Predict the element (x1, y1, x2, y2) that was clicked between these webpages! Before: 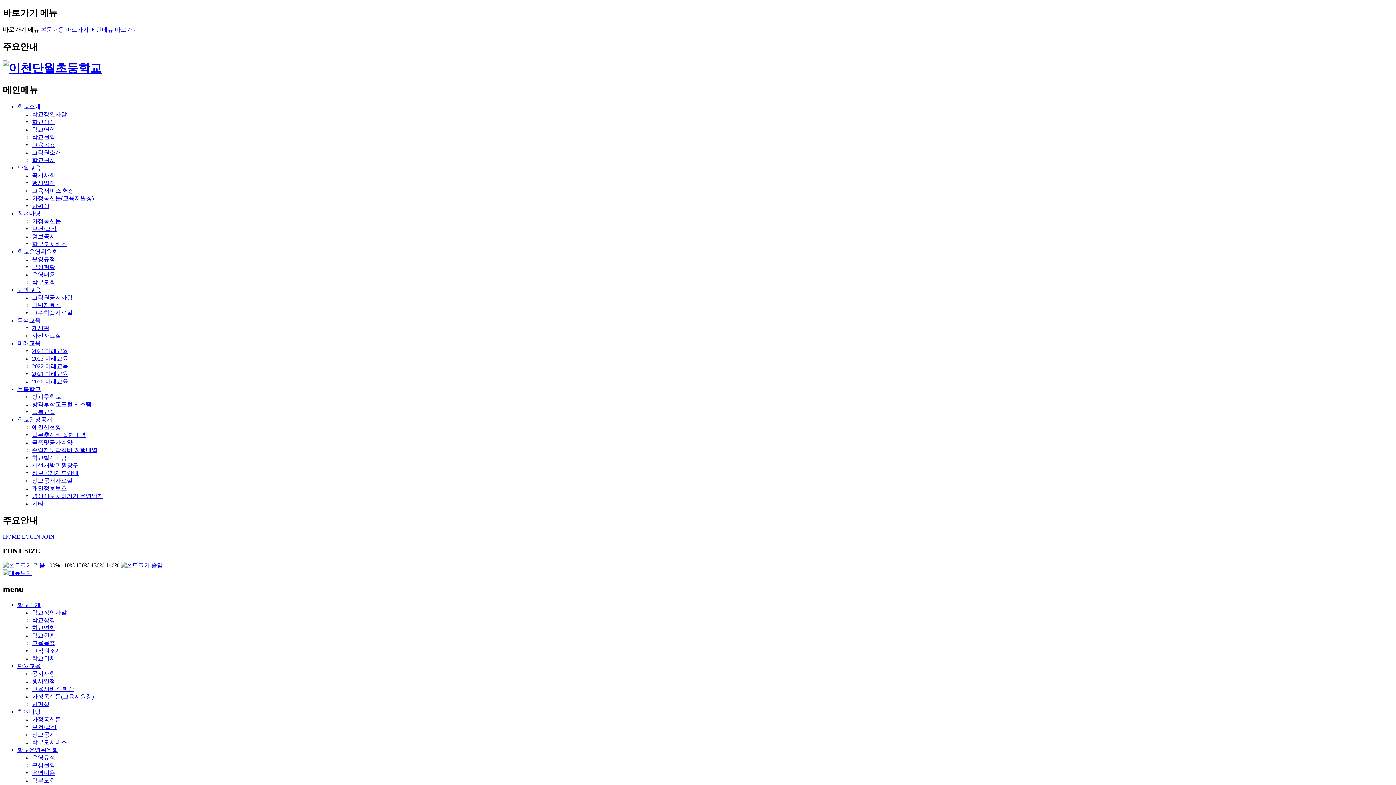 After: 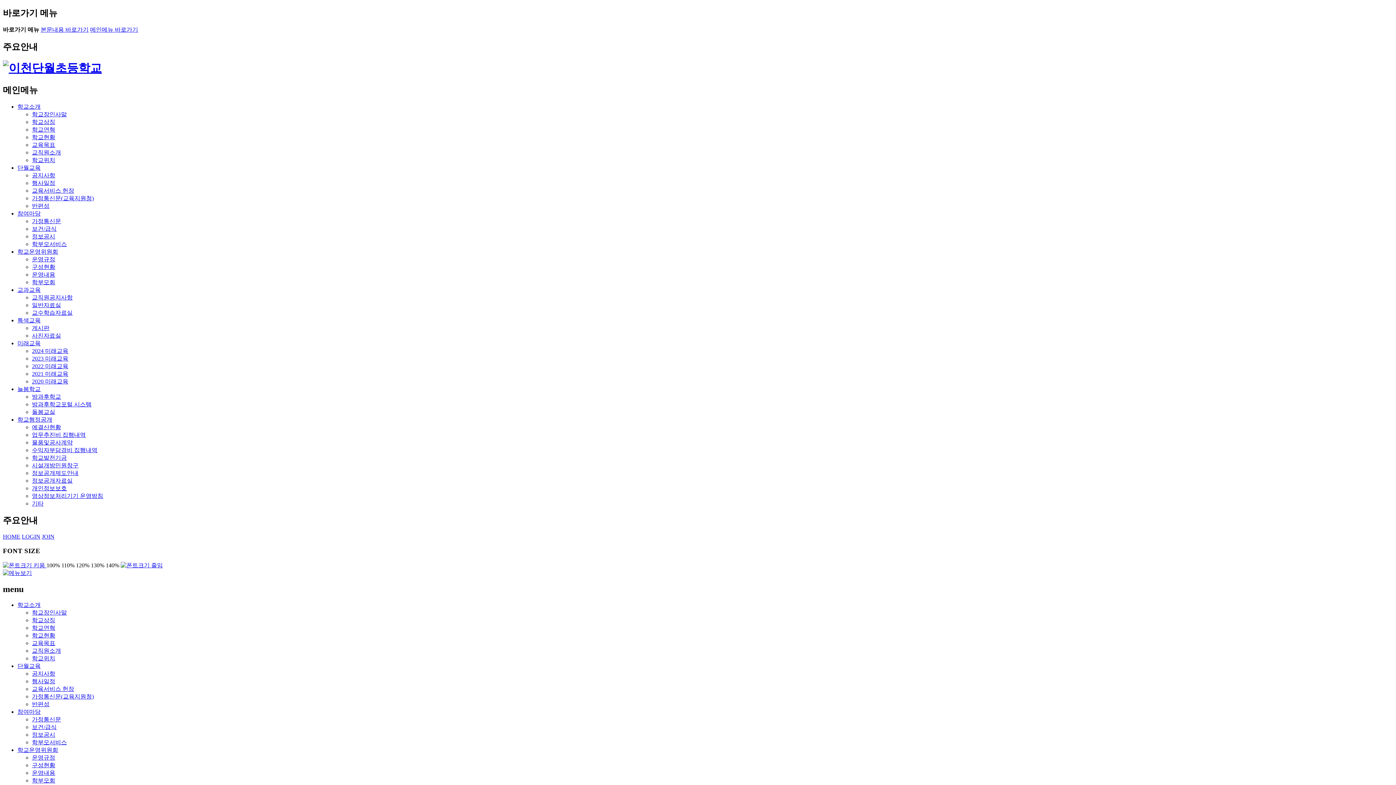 Action: label:   bbox: (2, 562, 46, 568)